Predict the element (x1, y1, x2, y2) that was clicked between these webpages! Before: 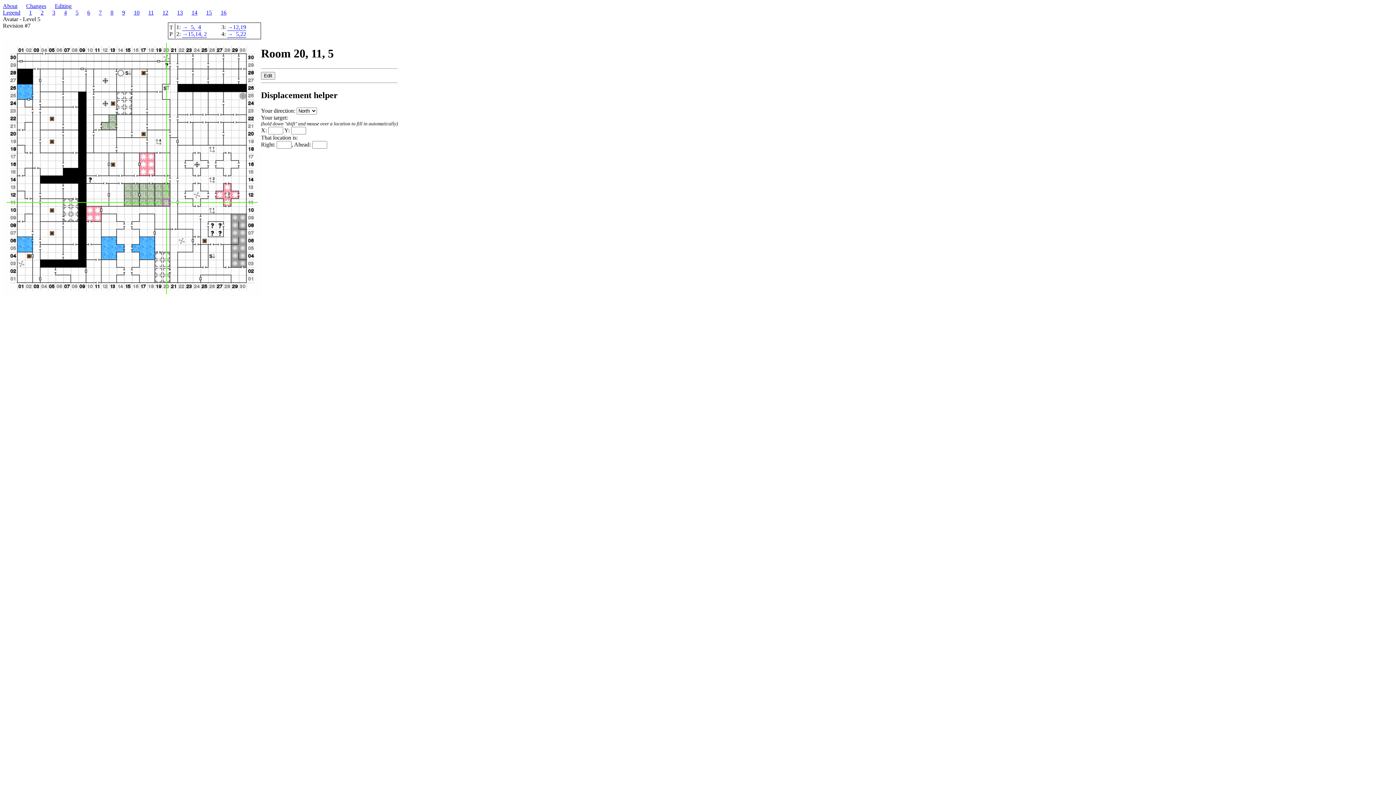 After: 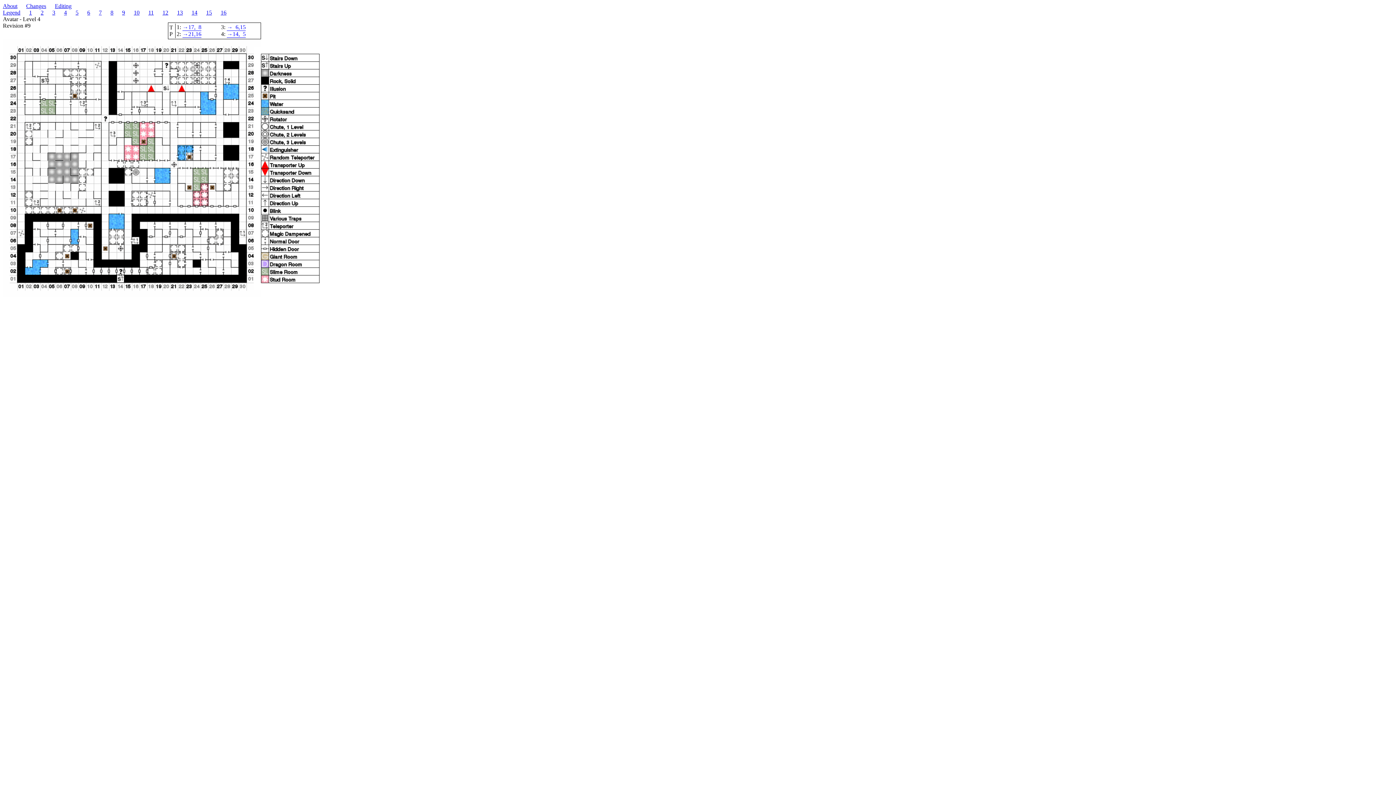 Action: label: 4 bbox: (64, 9, 66, 15)